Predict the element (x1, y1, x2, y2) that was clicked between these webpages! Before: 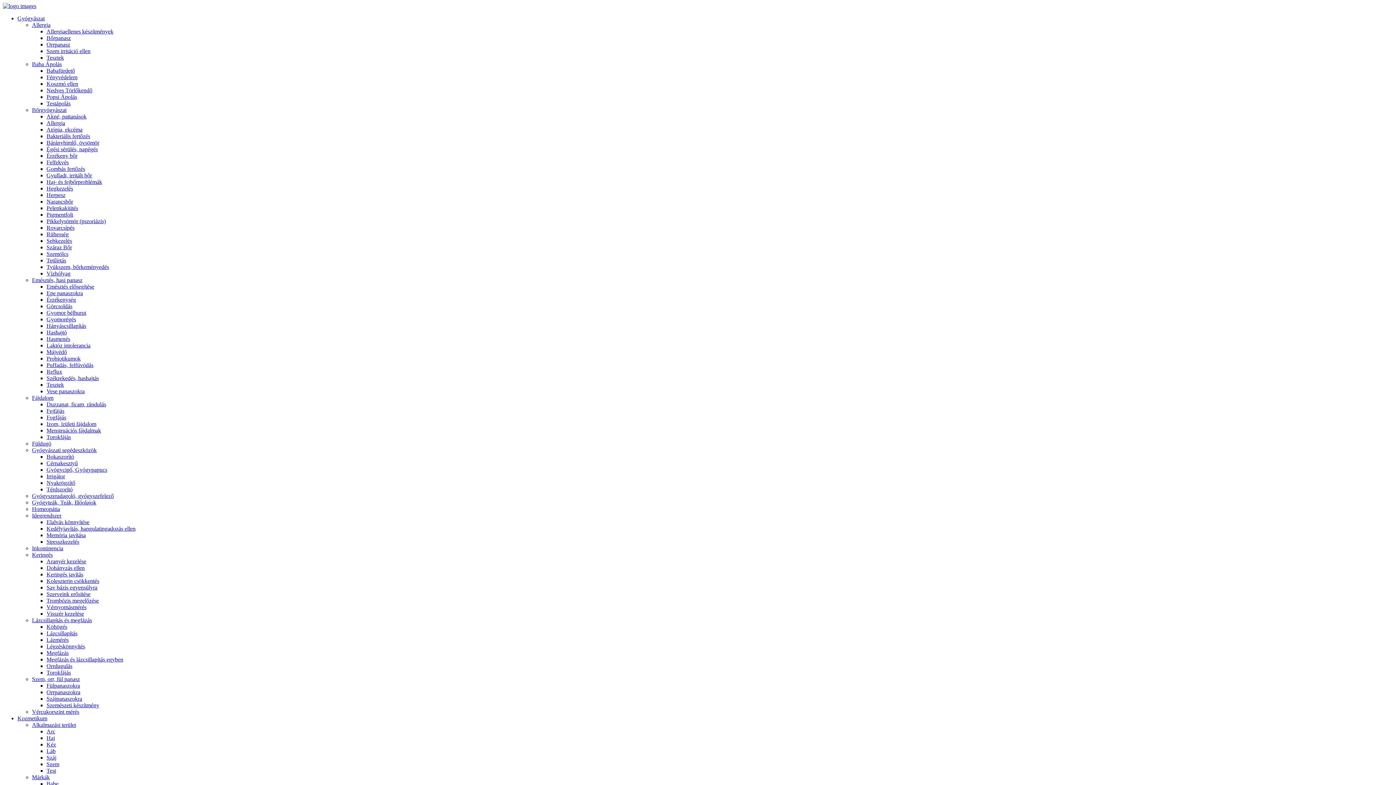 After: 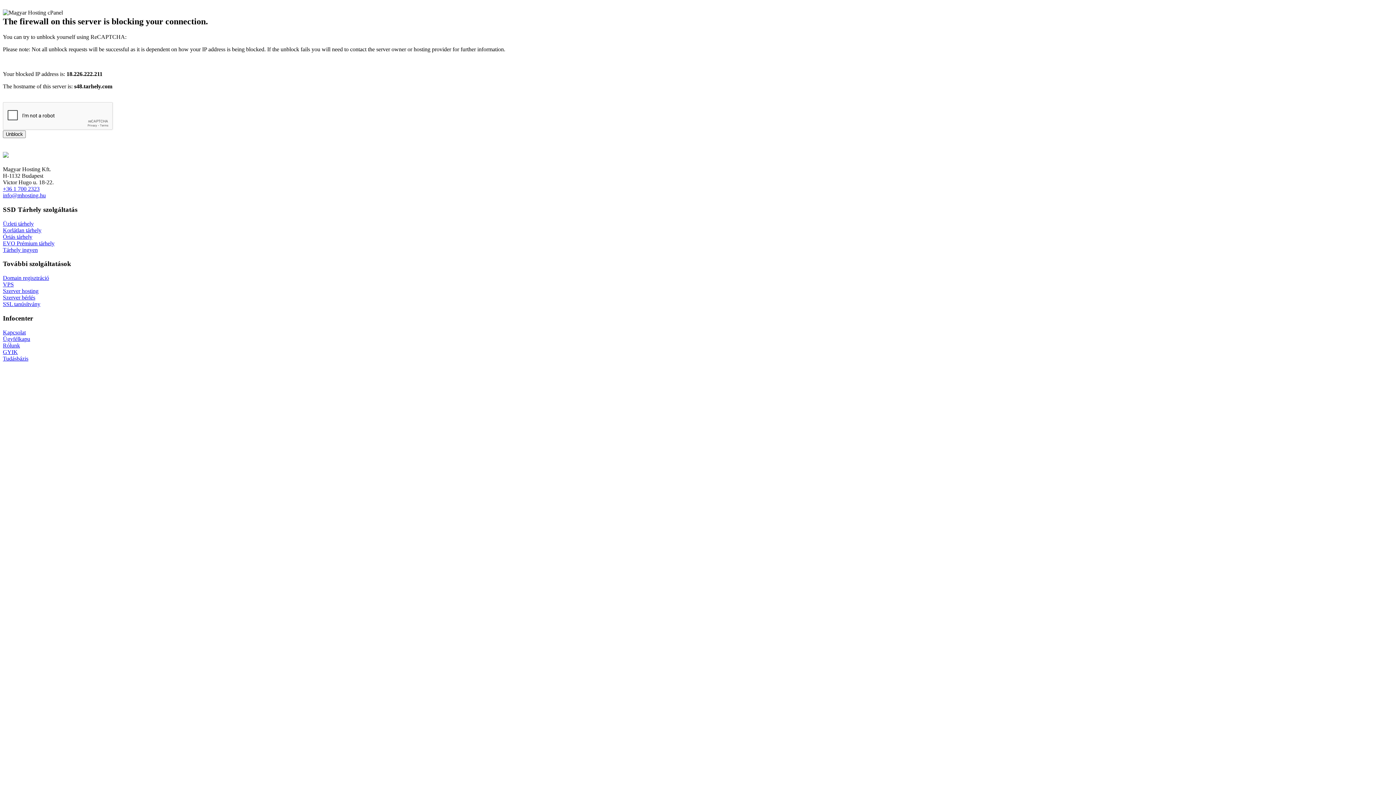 Action: bbox: (46, 696, 82, 702) label: Szájpanaszokra